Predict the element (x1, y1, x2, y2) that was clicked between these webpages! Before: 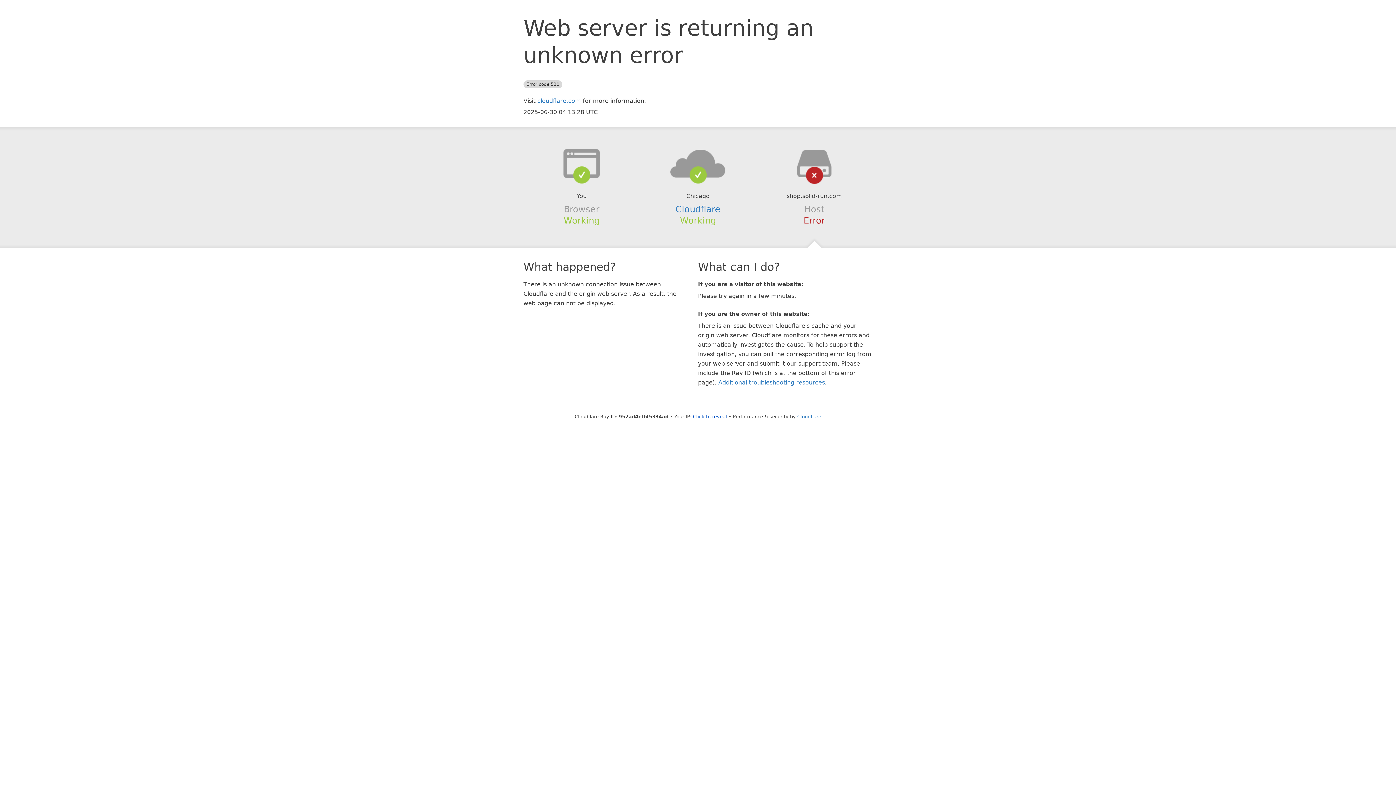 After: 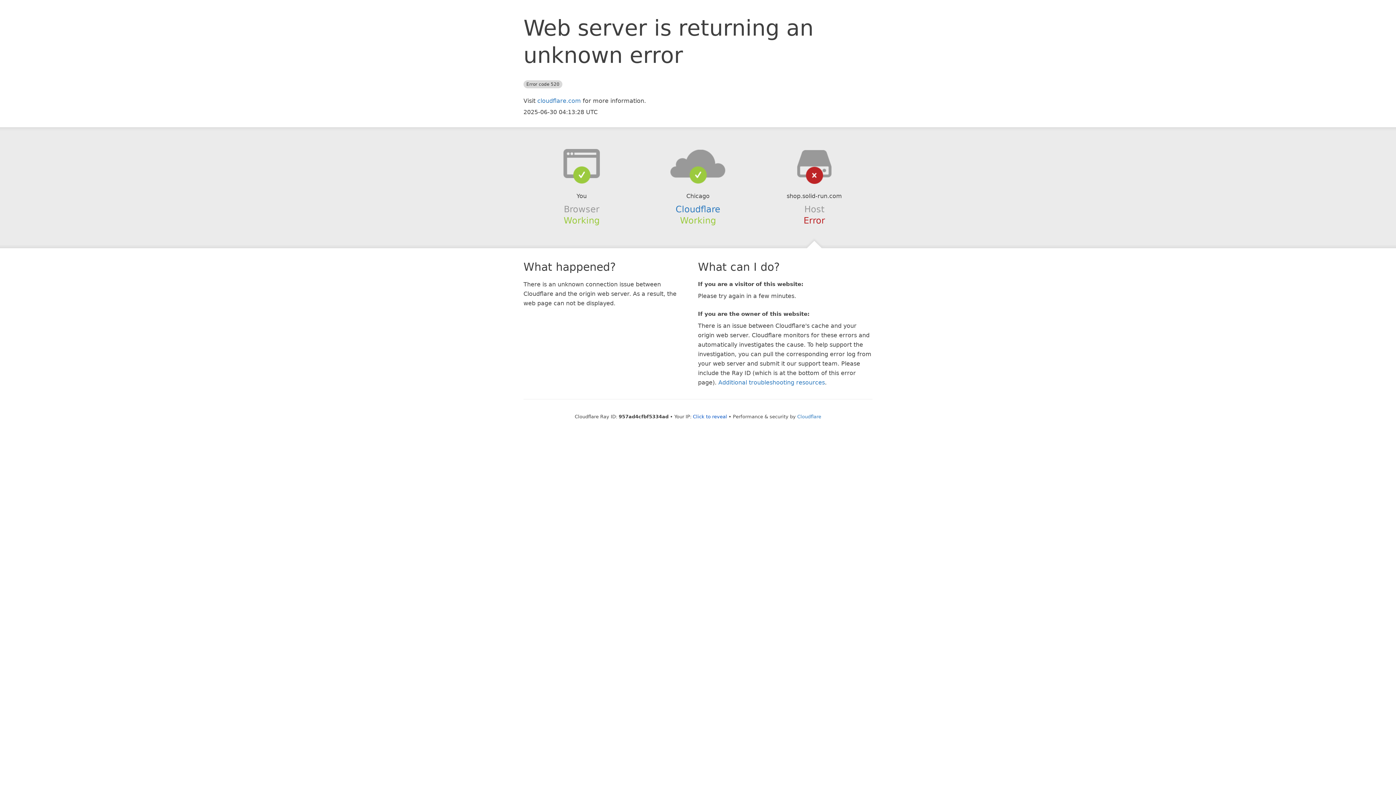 Action: bbox: (639, 148, 756, 178)